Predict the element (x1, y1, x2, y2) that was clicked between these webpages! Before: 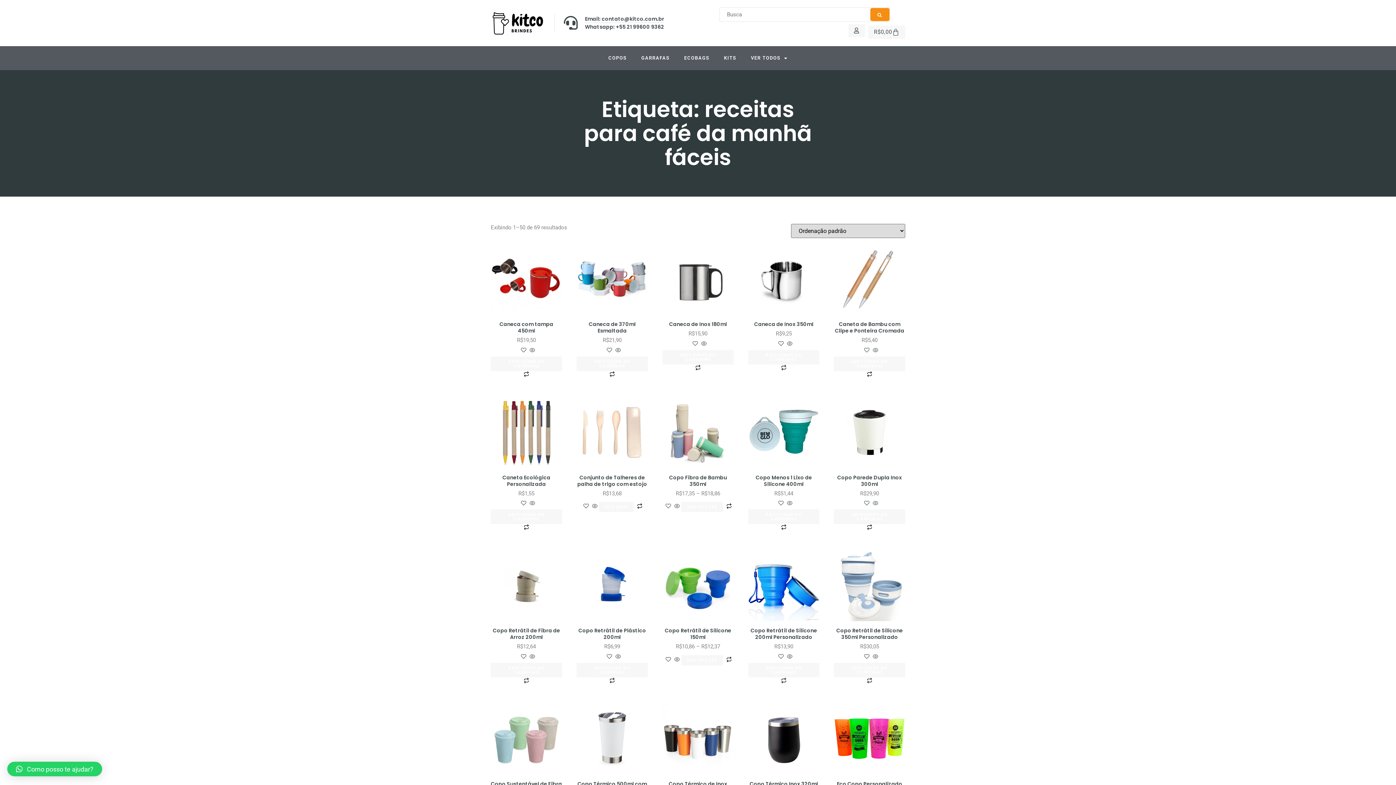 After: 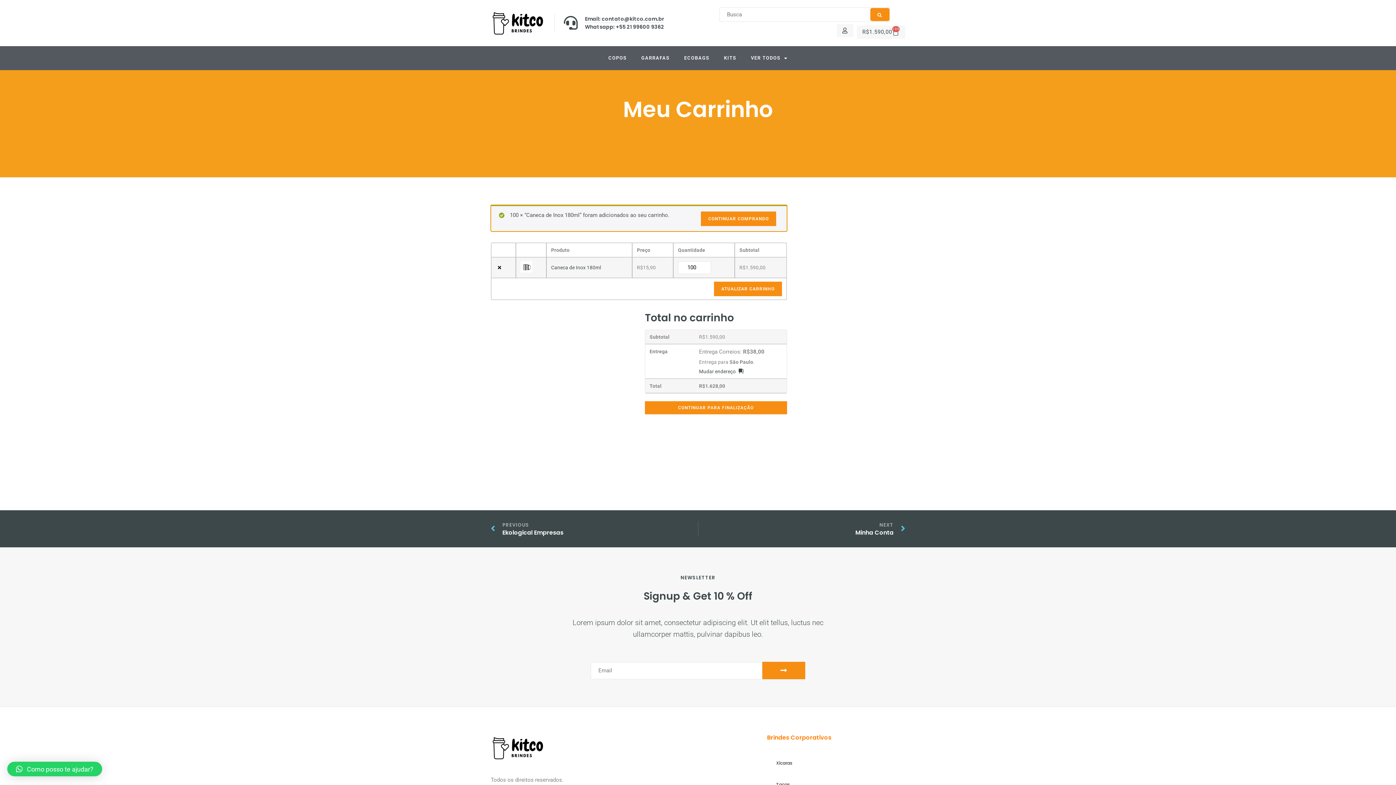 Action: label: Adicione ao carrinho: “Caneca de Inox 180ml” bbox: (662, 350, 733, 364)